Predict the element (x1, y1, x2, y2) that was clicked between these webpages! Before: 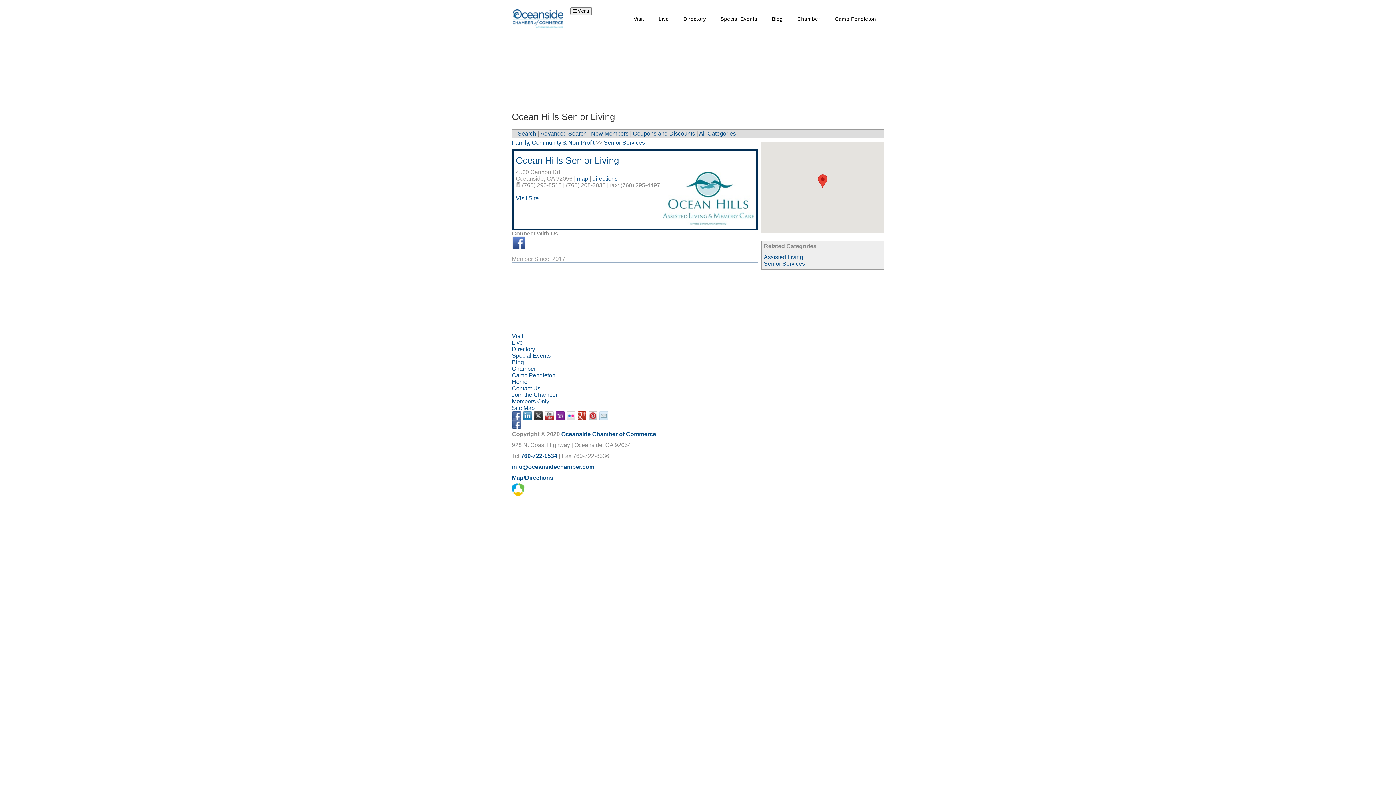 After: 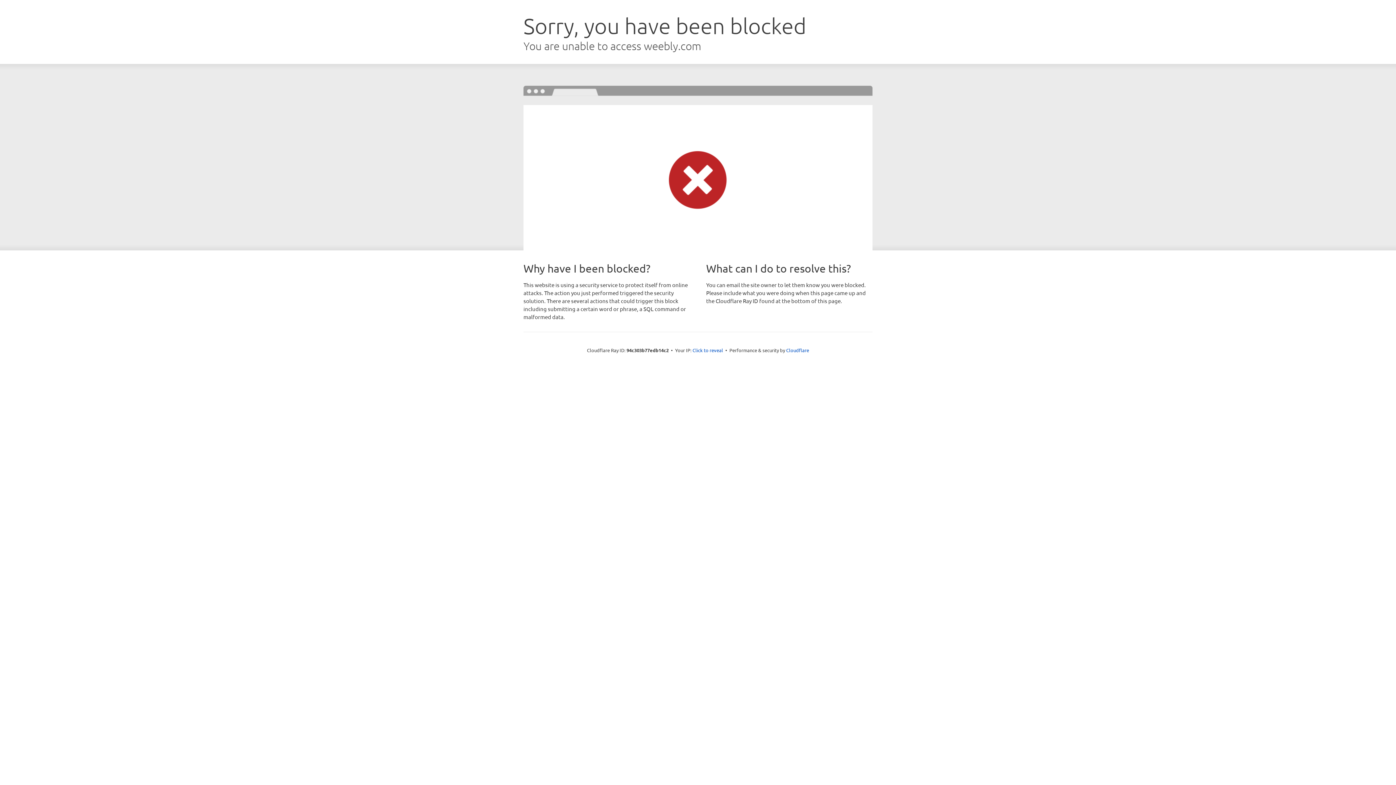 Action: label: Chamber bbox: (512, 365, 536, 372)